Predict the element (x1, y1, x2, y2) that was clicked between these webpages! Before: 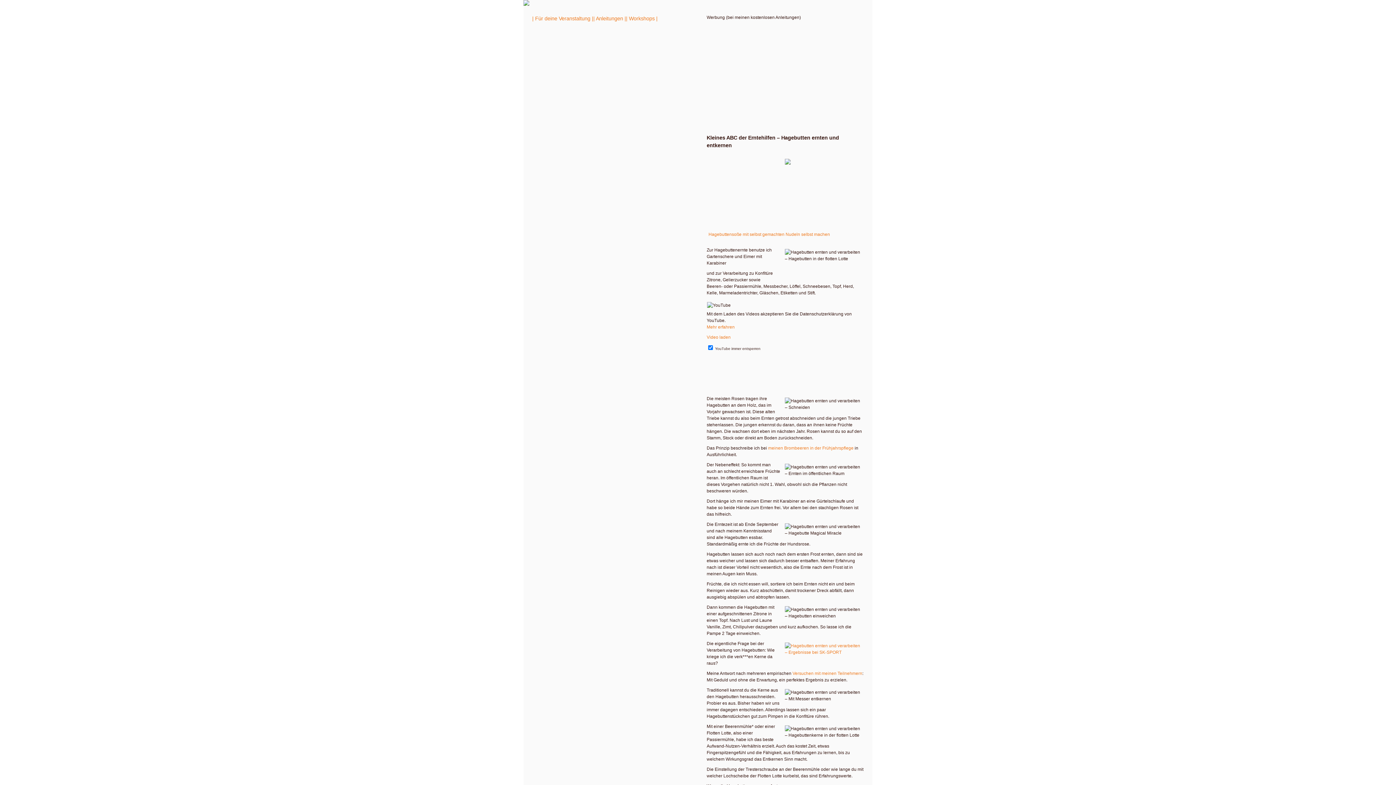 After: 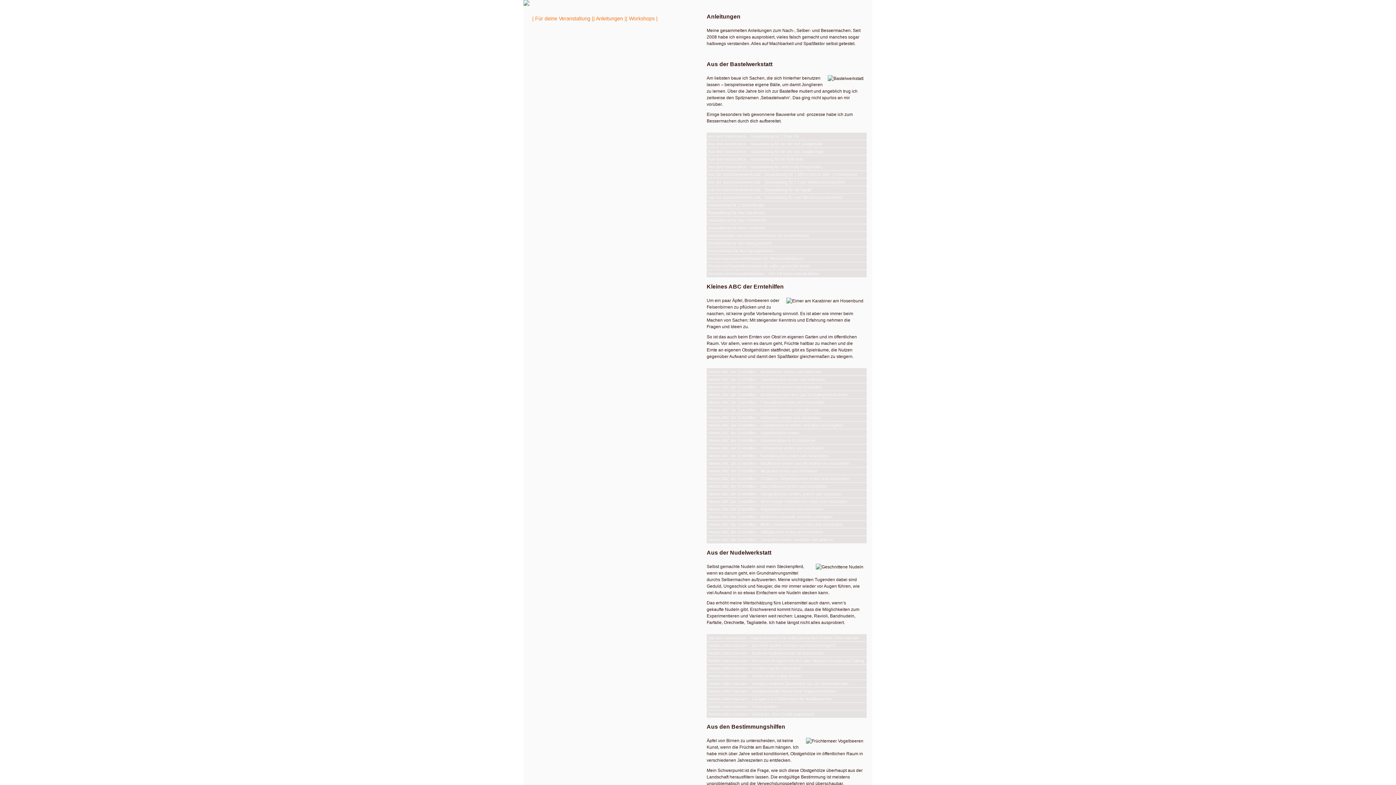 Action: label: | Anleitungen | bbox: (593, 15, 626, 21)